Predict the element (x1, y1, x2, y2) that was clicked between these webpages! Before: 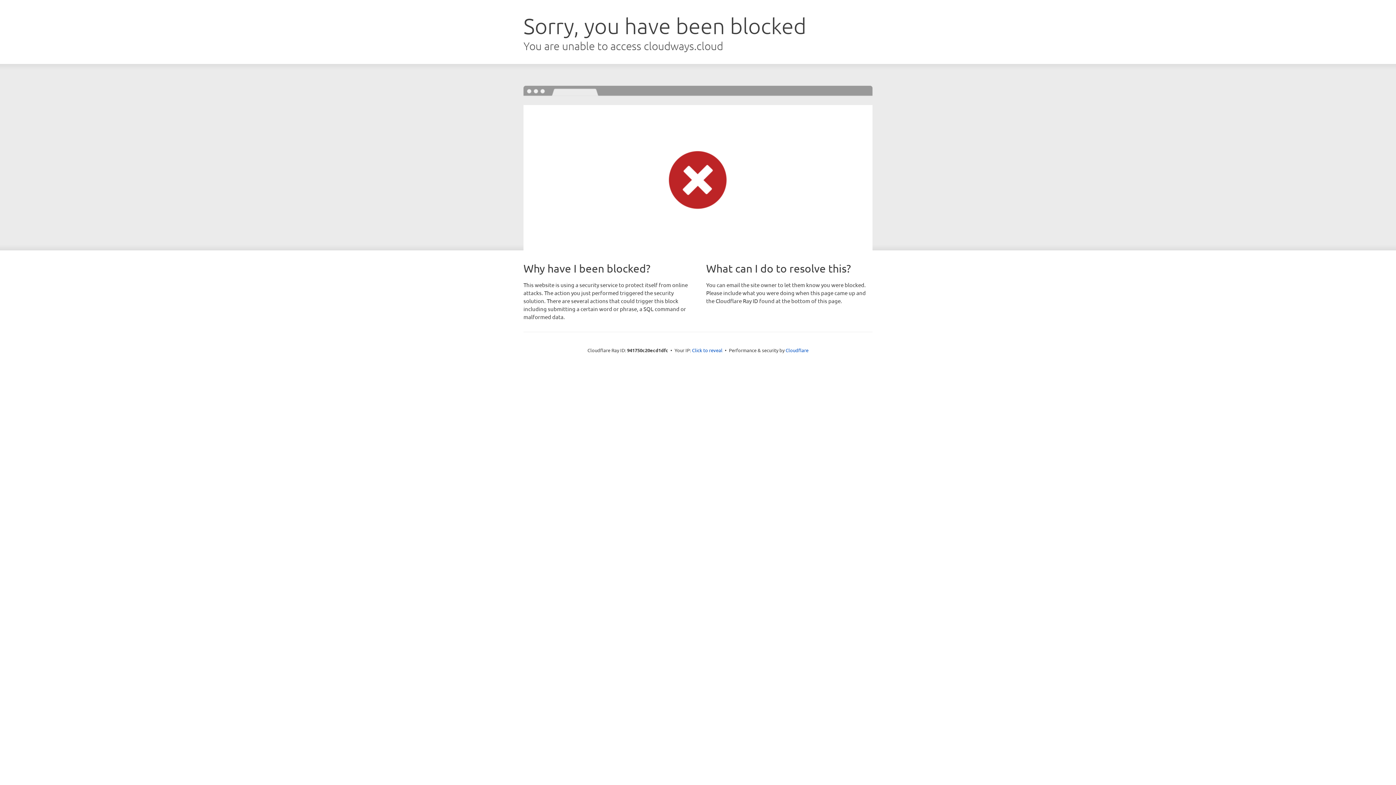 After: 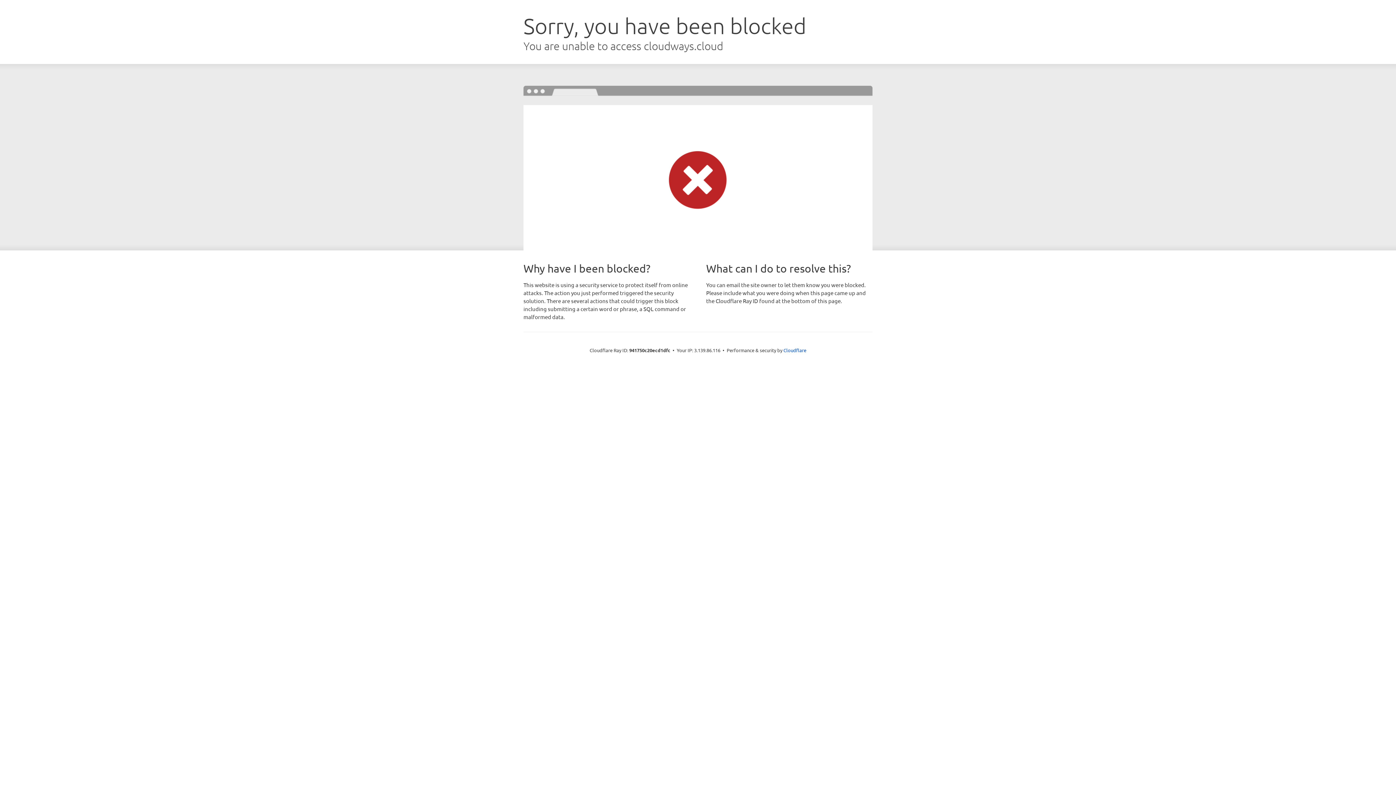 Action: bbox: (692, 346, 722, 353) label: Click to reveal